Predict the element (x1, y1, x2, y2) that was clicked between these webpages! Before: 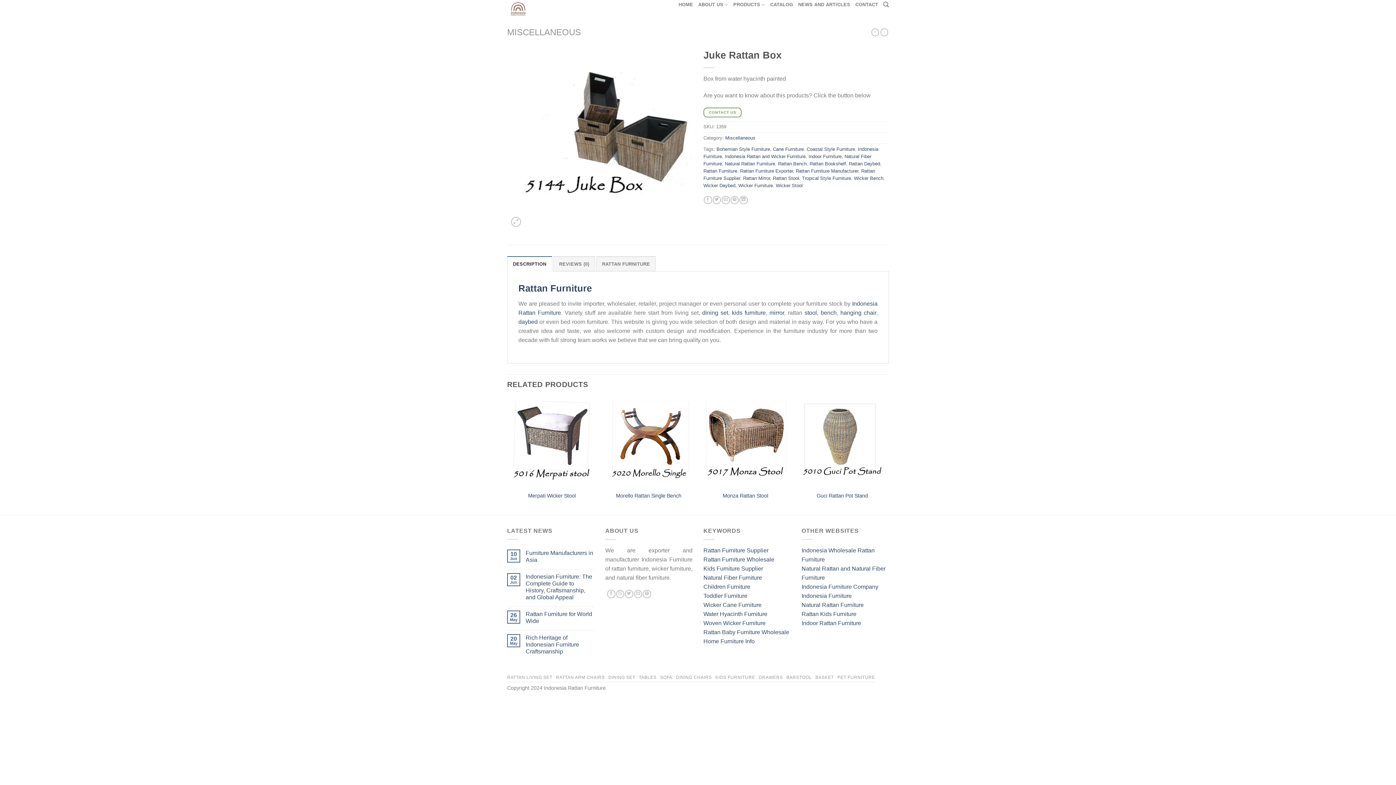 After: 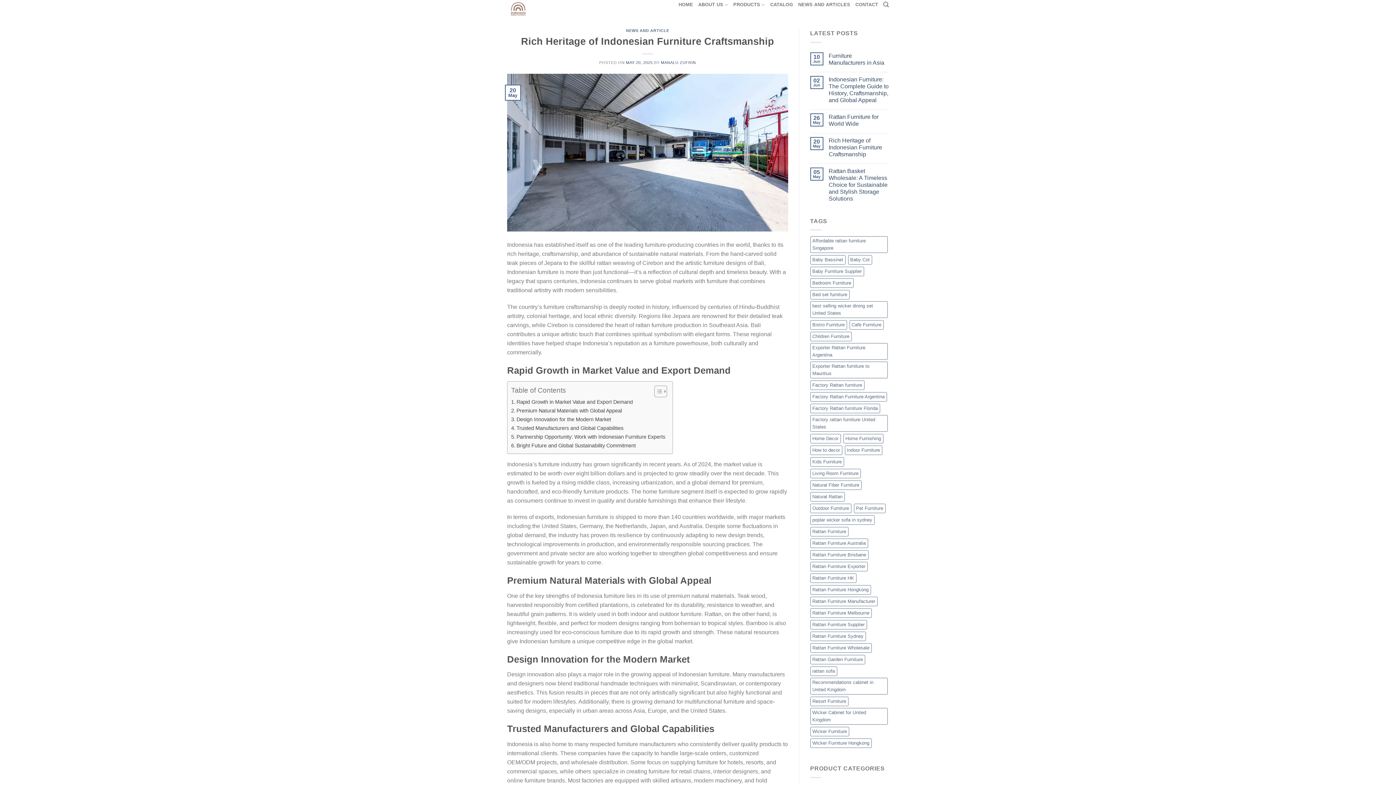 Action: label: Rich Heritage of Indonesian Furniture Craftsmanship bbox: (525, 634, 594, 655)